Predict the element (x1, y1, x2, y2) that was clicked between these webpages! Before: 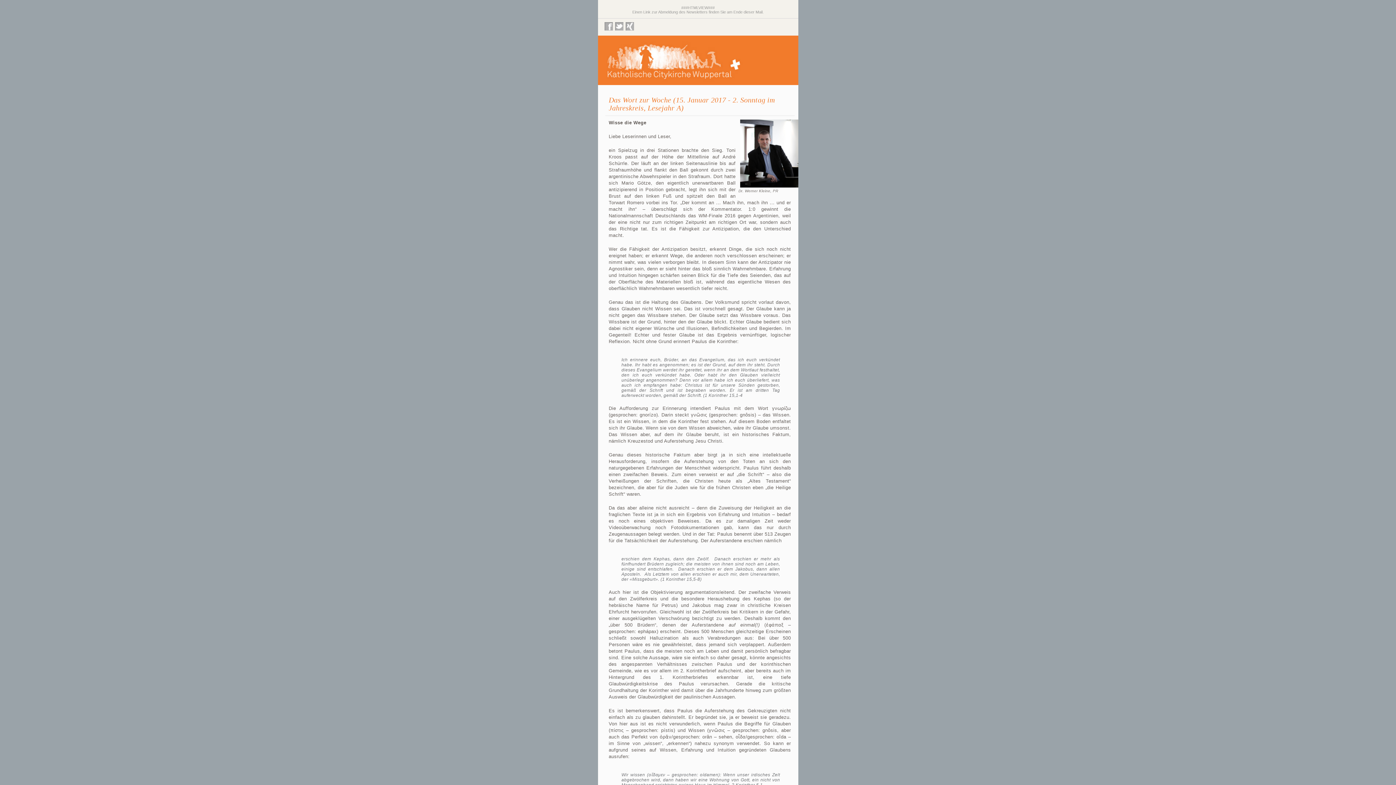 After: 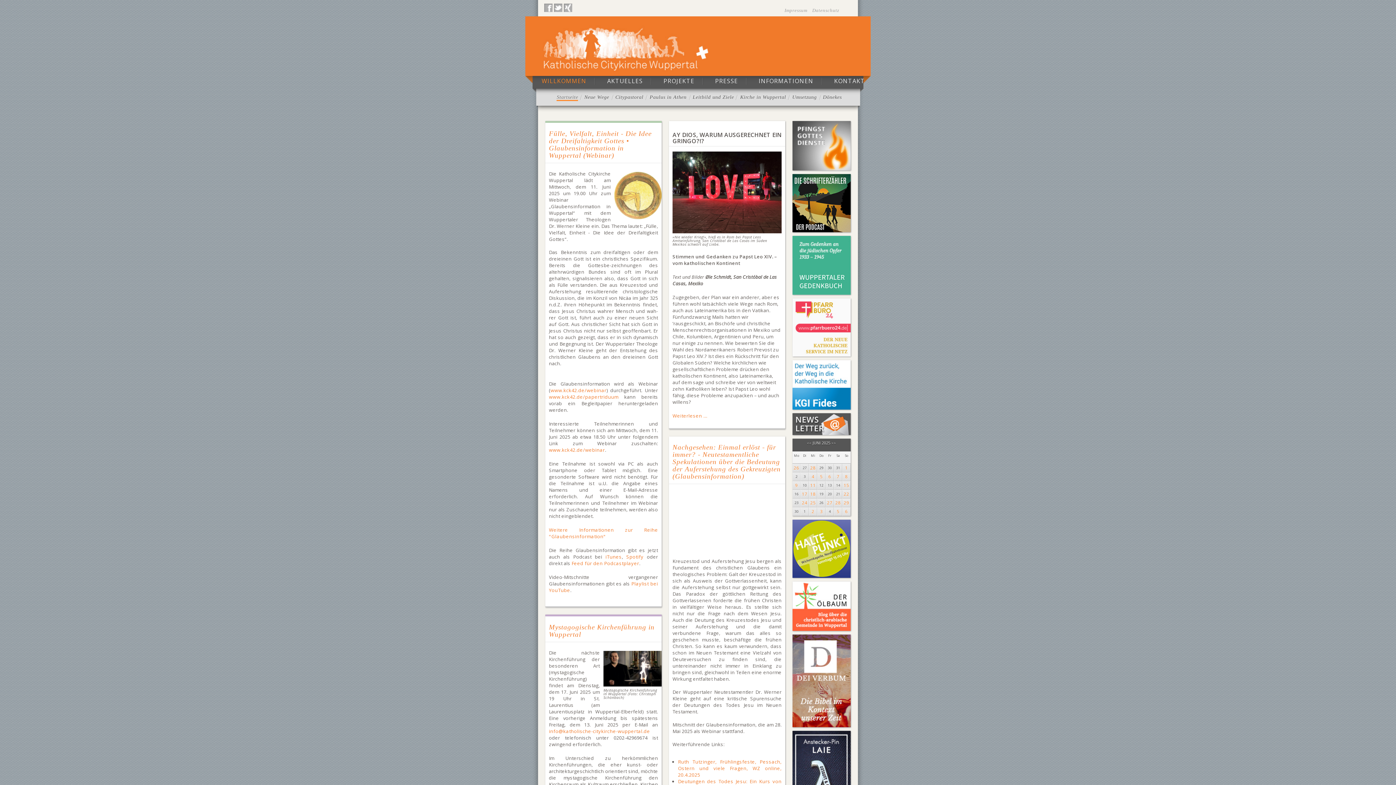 Action: bbox: (598, 80, 798, 89)